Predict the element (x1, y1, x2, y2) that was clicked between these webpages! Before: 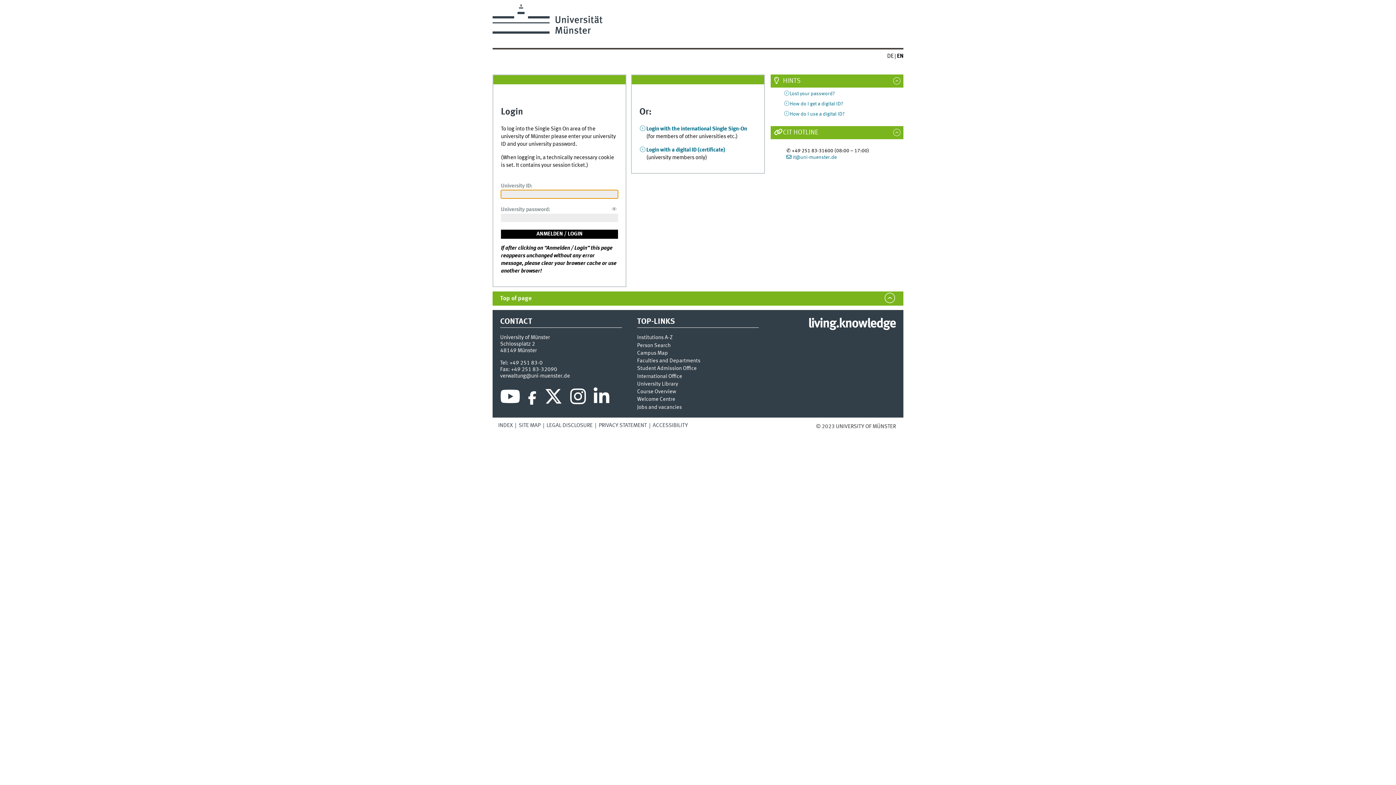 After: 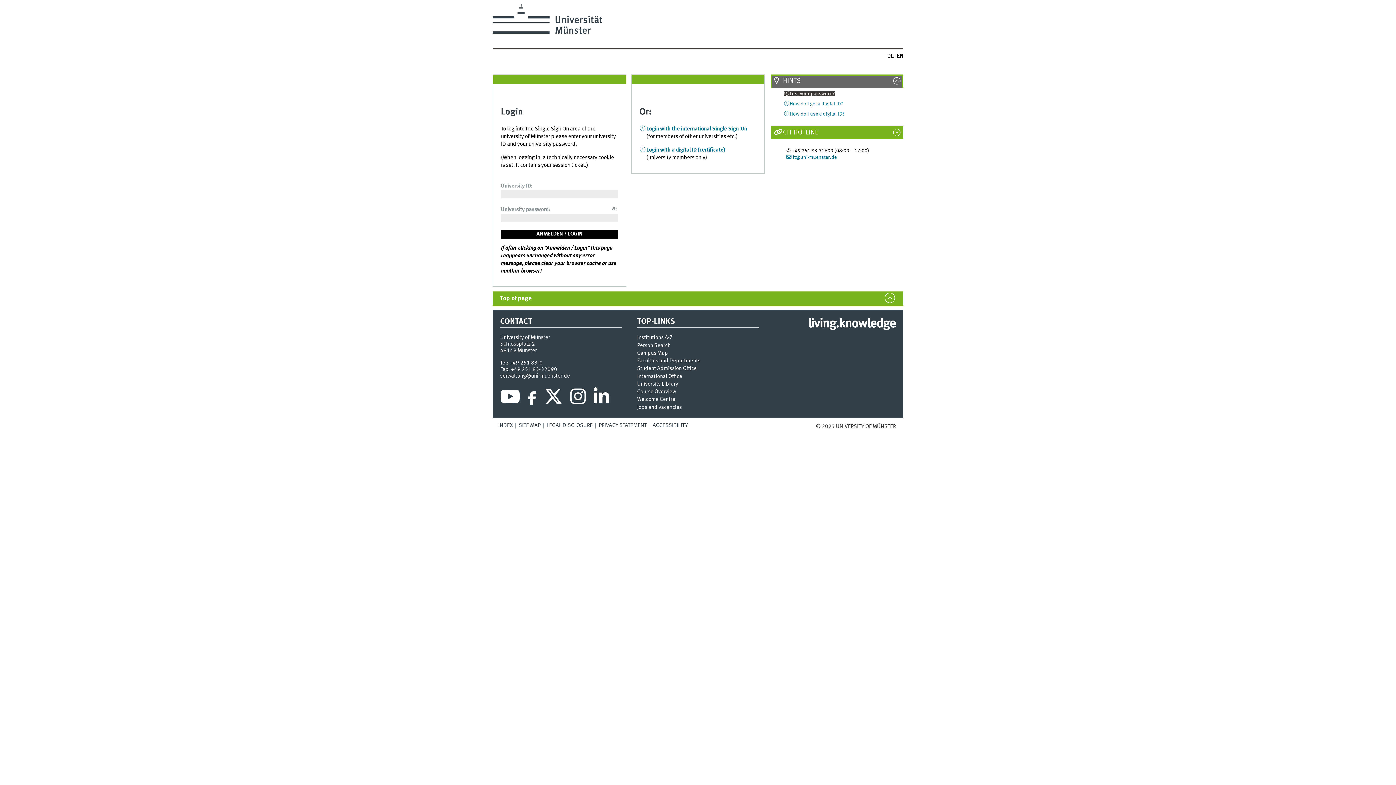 Action: label: Lost your password? bbox: (784, 91, 834, 96)